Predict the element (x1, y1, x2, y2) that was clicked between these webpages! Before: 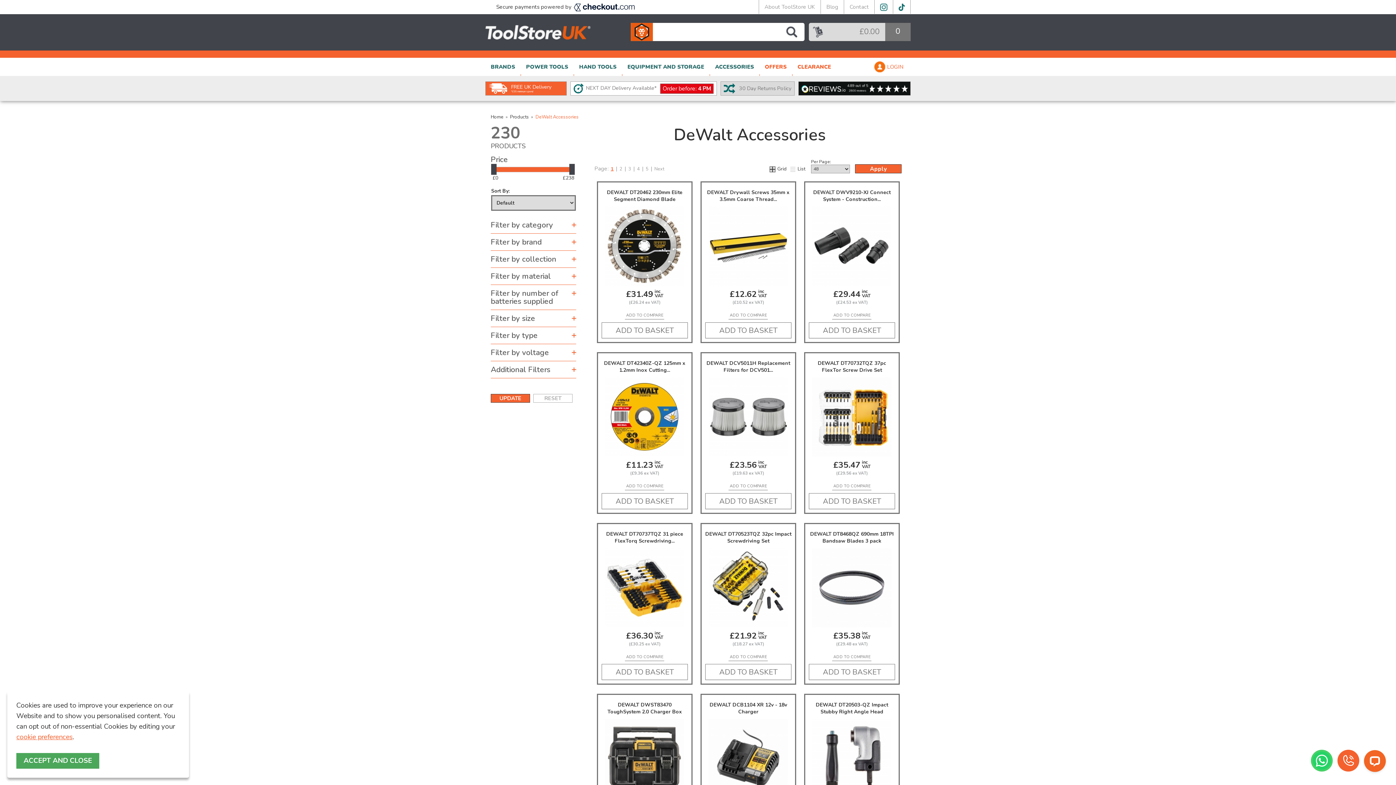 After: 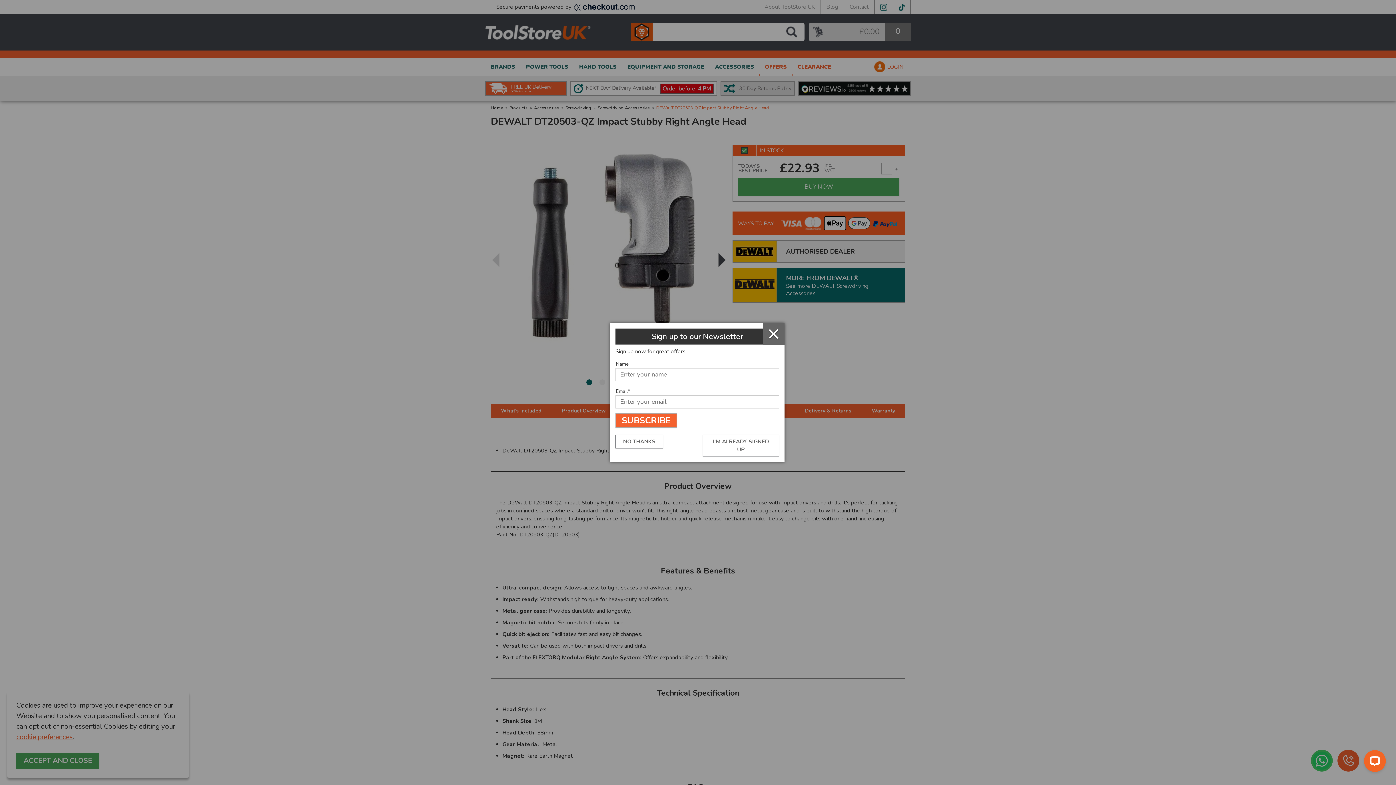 Action: bbox: (810, 717, 893, 800)